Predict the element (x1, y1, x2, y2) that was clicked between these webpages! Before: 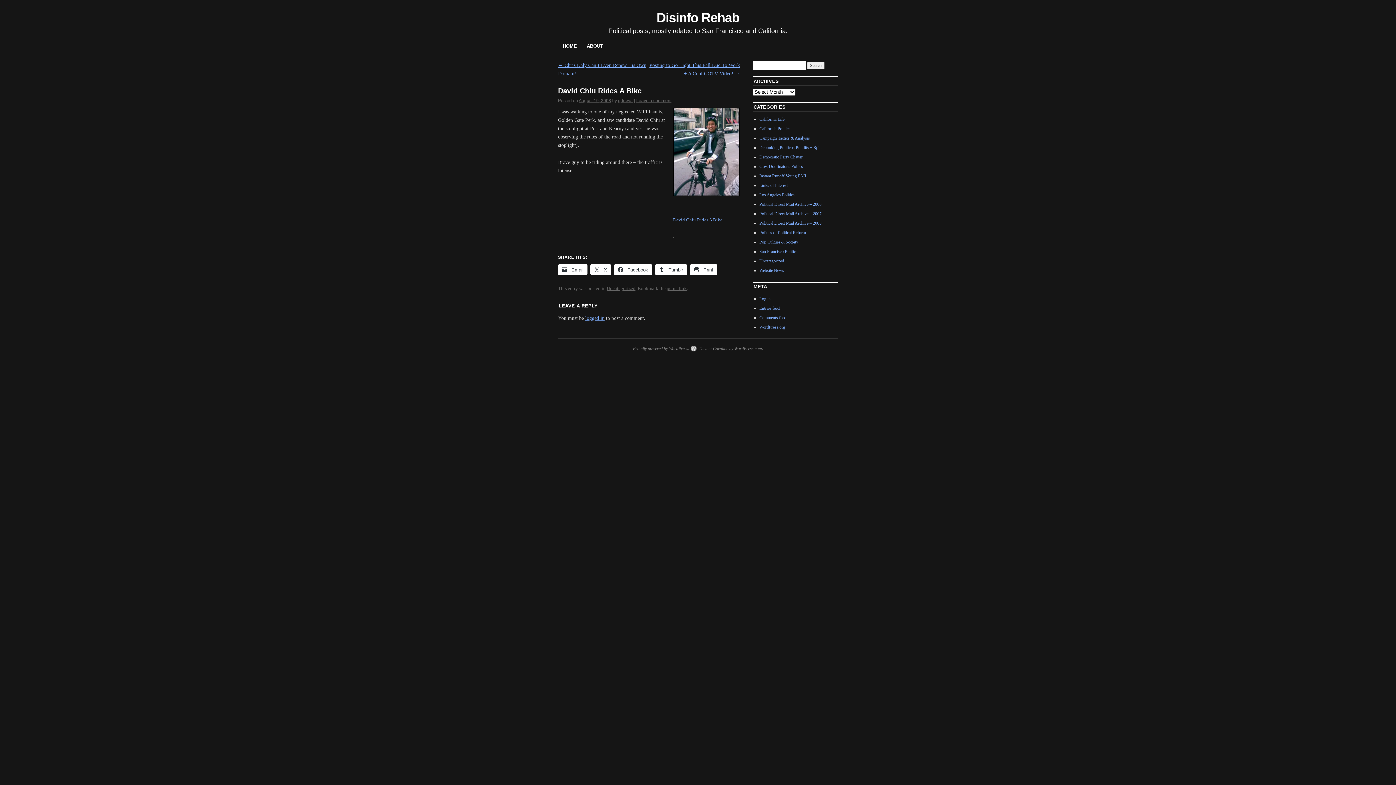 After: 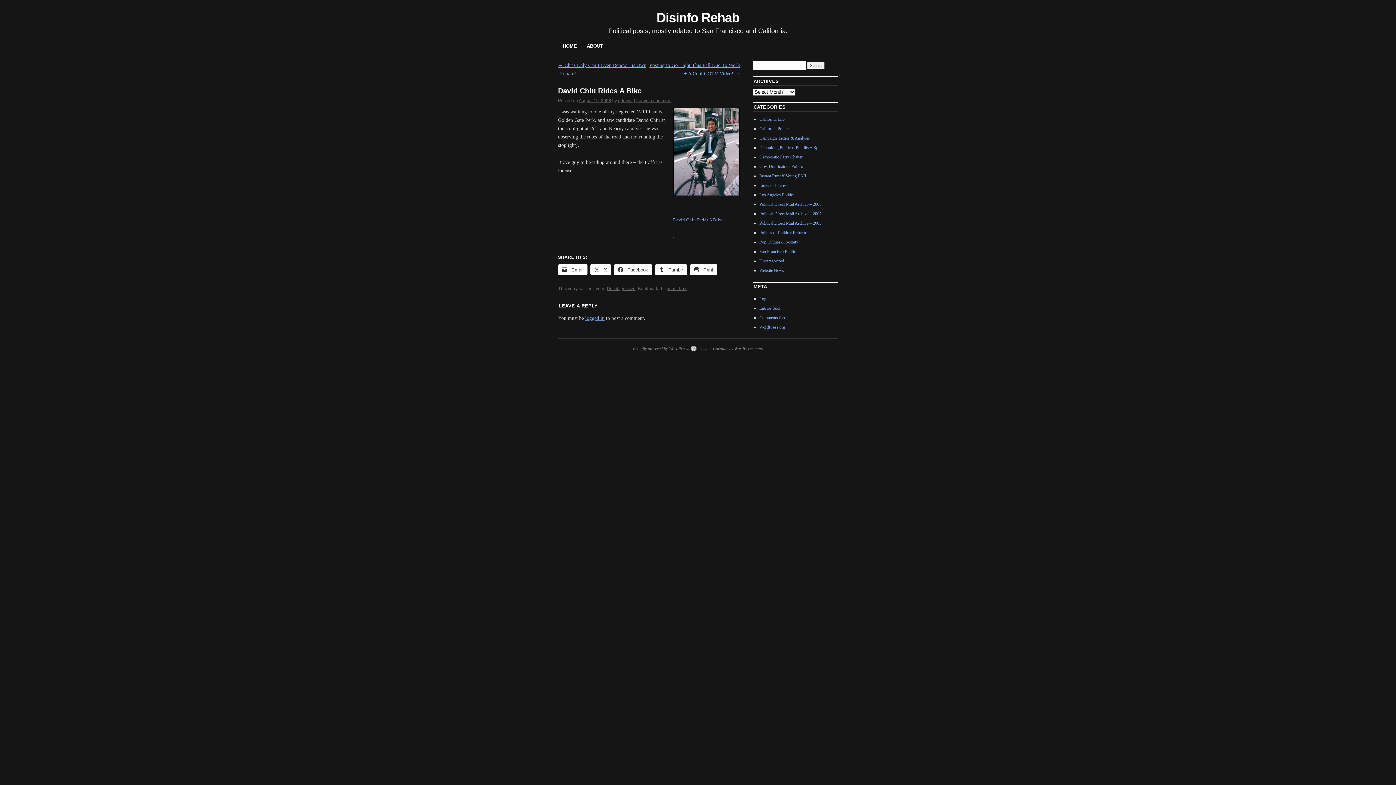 Action: label:  Facebook bbox: (614, 264, 652, 275)